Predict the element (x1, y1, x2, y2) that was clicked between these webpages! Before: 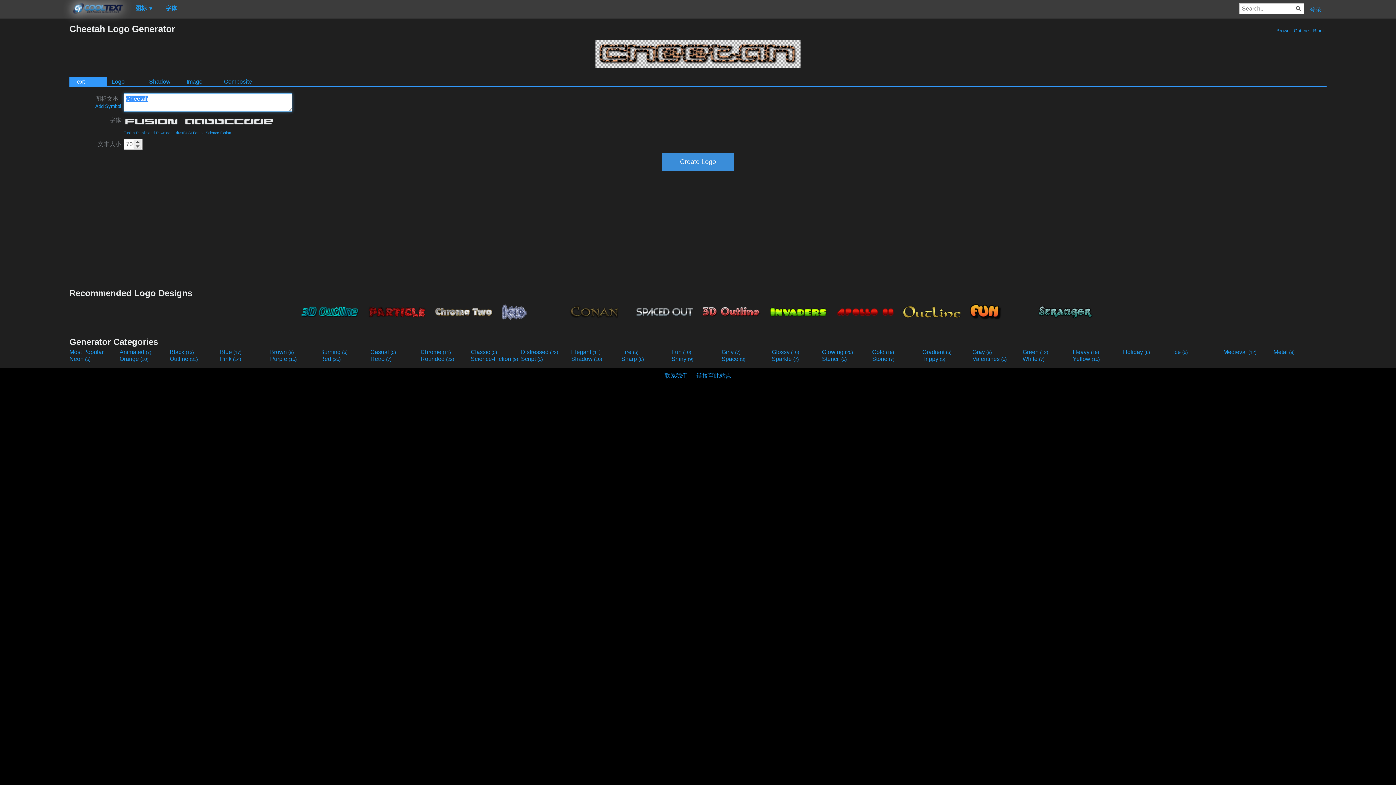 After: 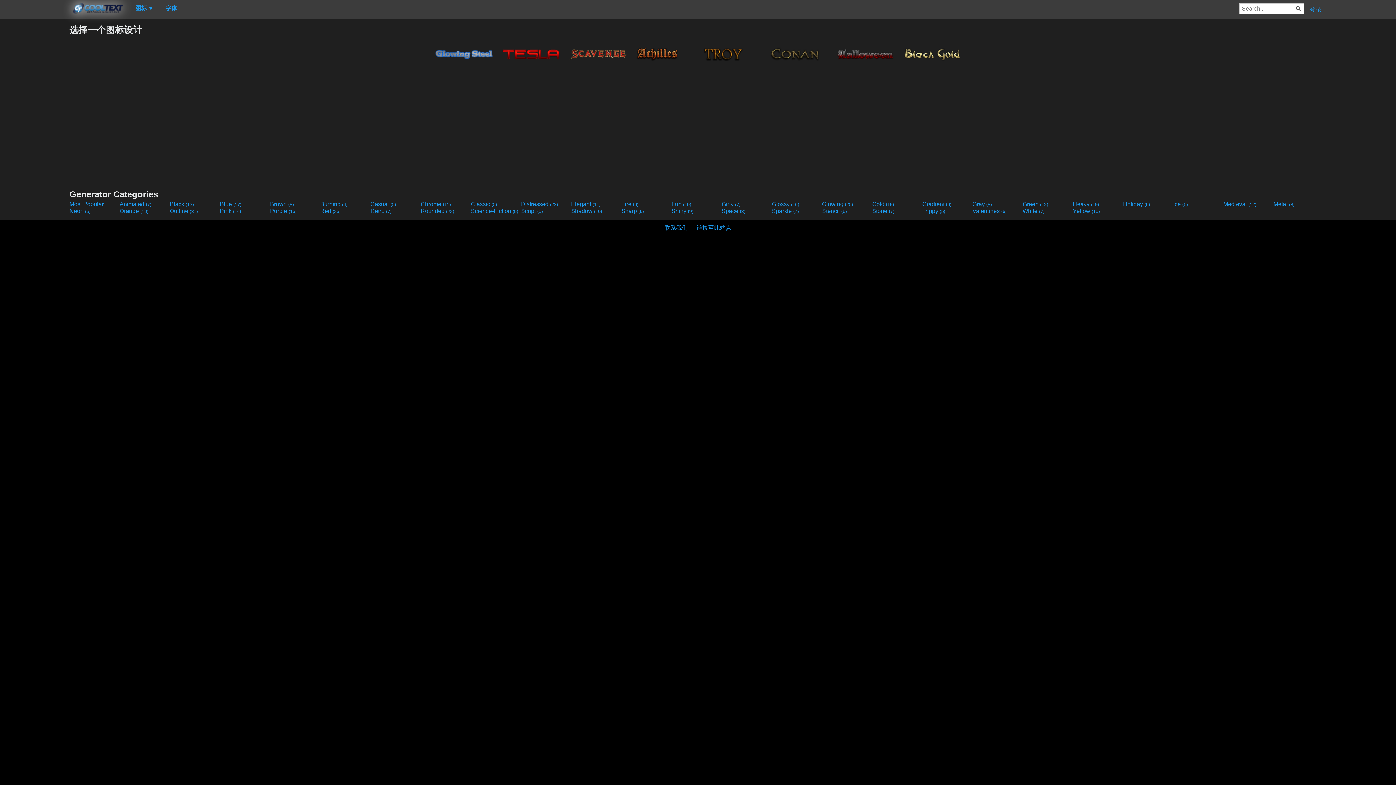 Action: label: Metal (8) bbox: (1273, 349, 1322, 355)